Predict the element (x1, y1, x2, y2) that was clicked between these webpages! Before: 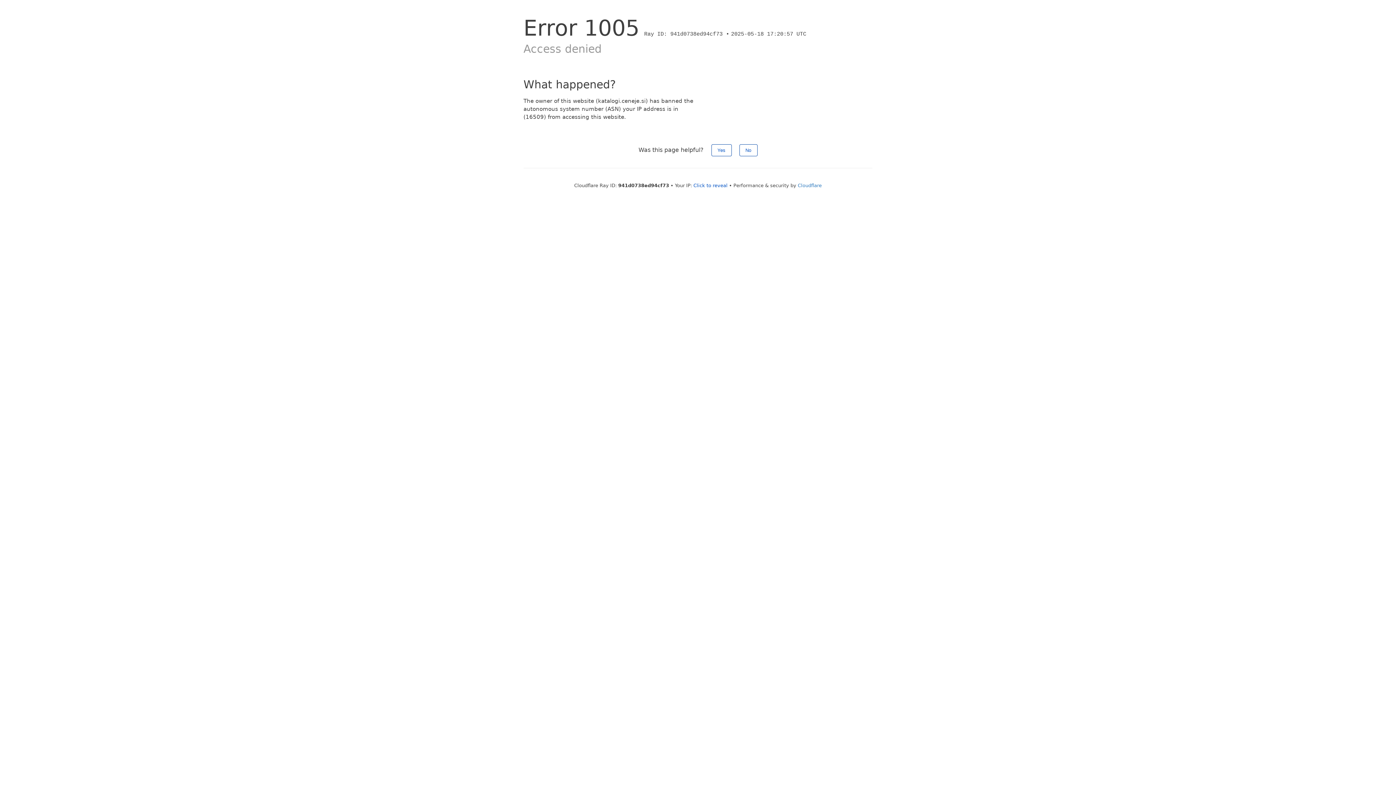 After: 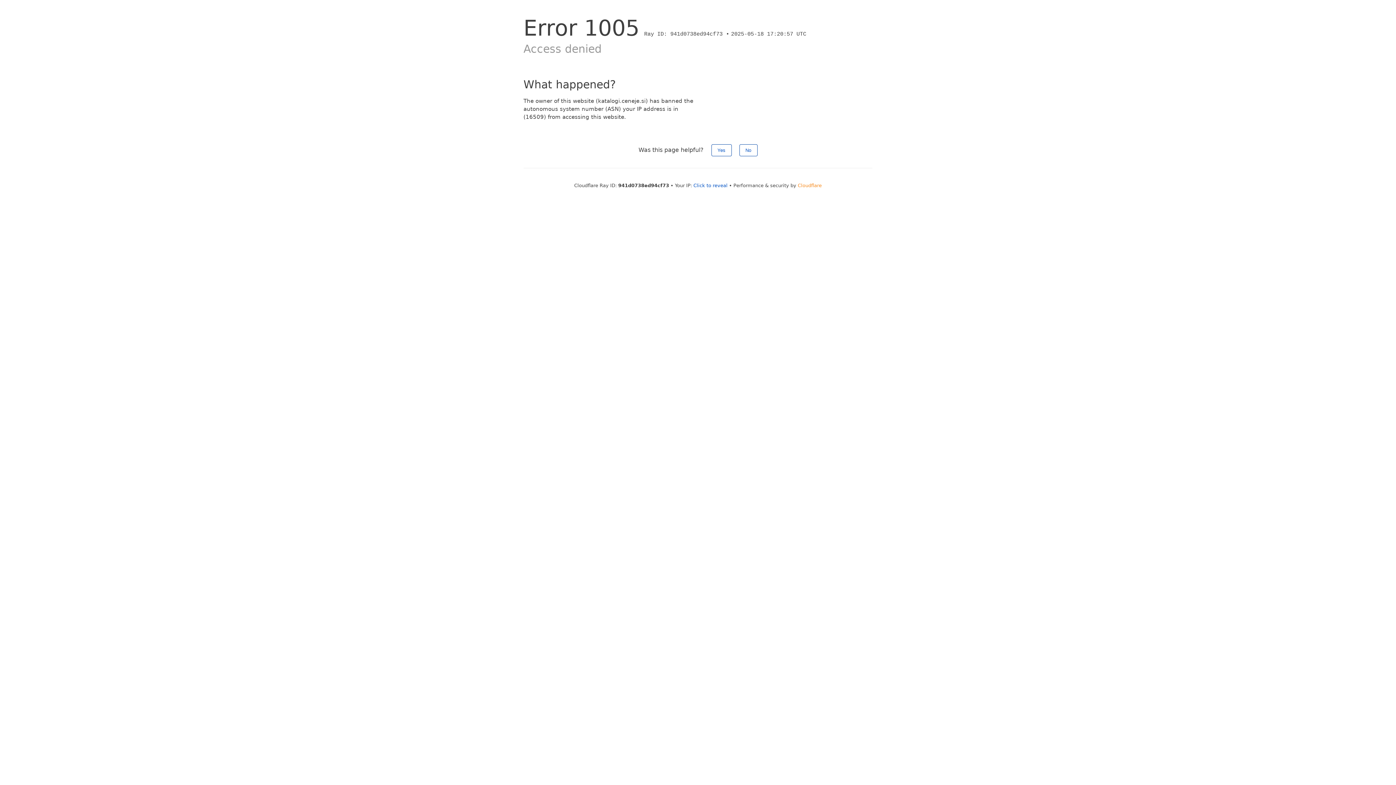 Action: label: Cloudflare bbox: (798, 182, 822, 188)